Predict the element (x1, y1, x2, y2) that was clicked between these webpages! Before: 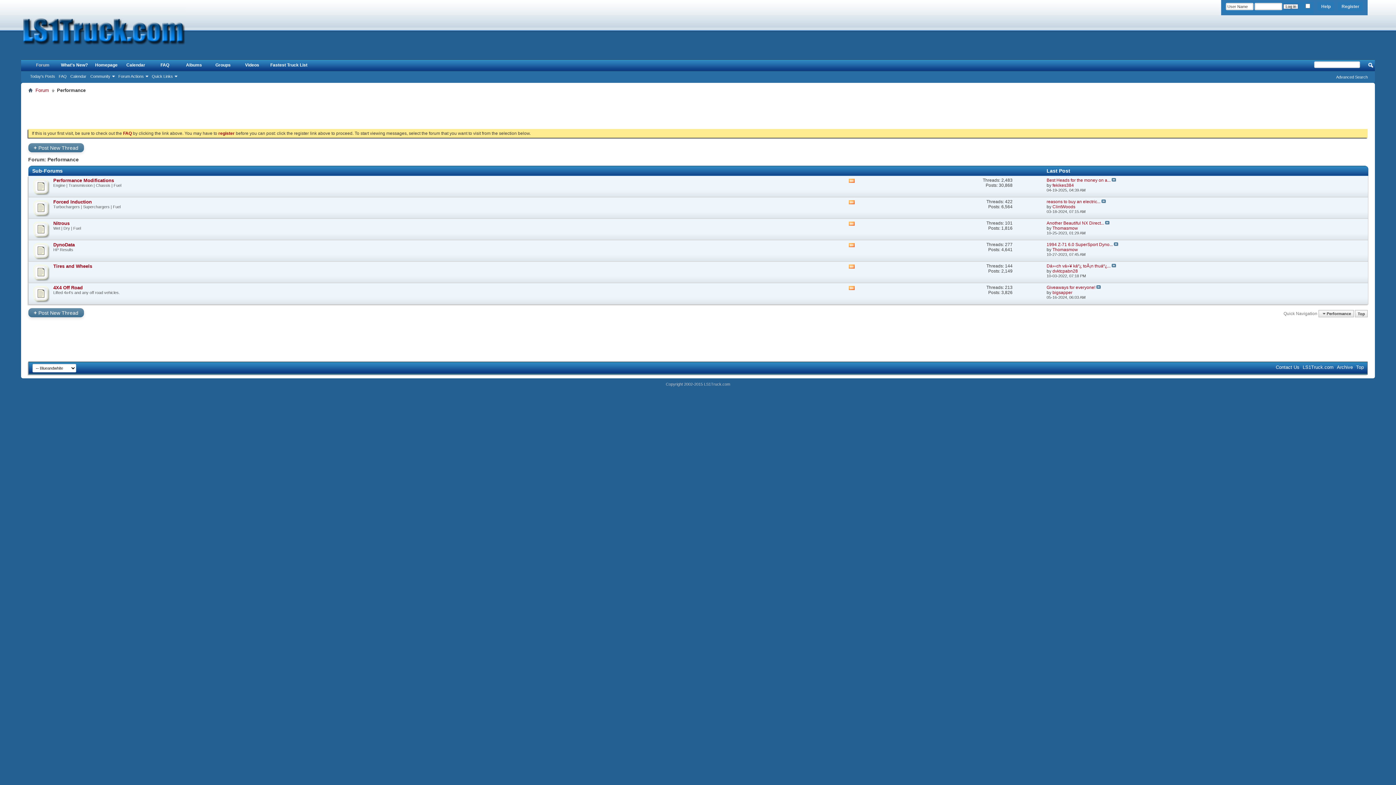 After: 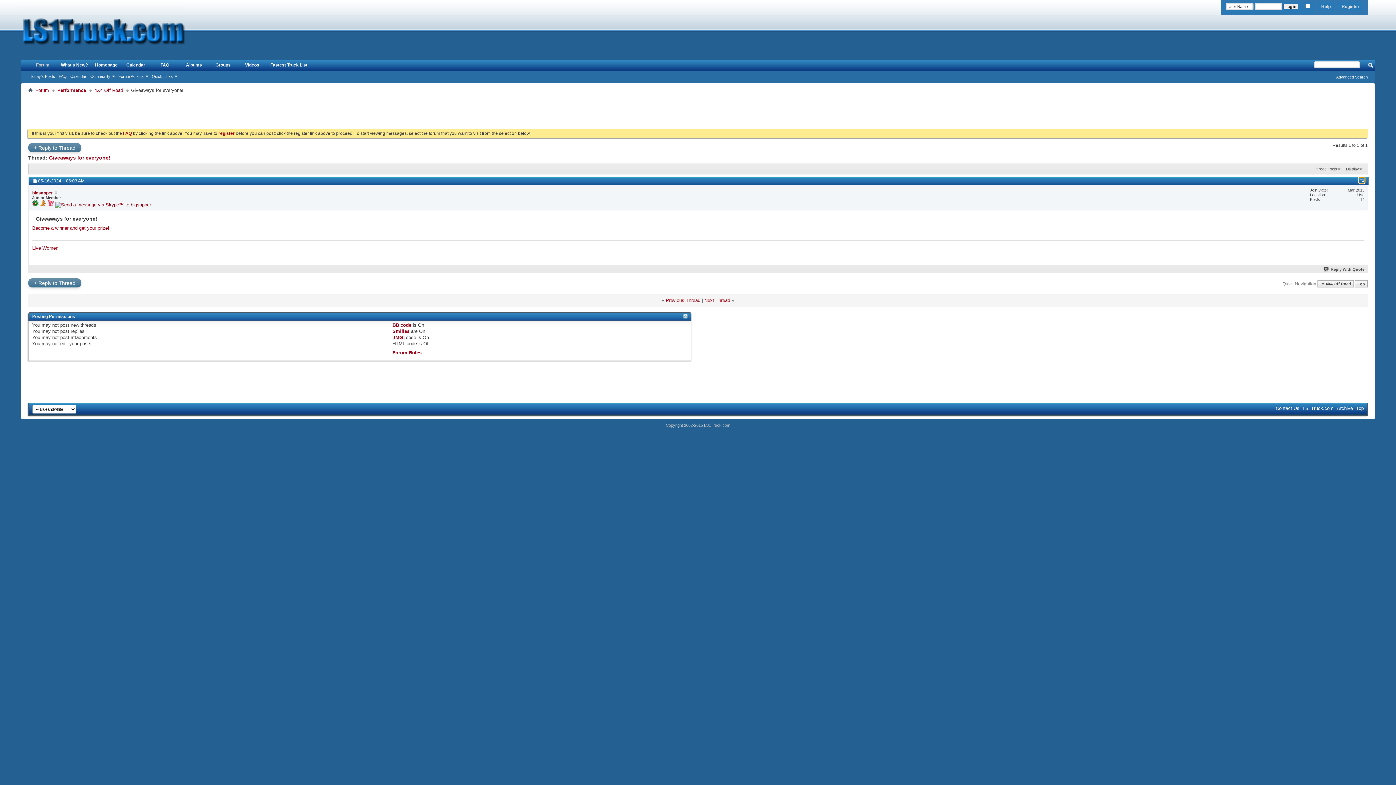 Action: bbox: (1046, 285, 1095, 290) label: Giveaways for everyone!